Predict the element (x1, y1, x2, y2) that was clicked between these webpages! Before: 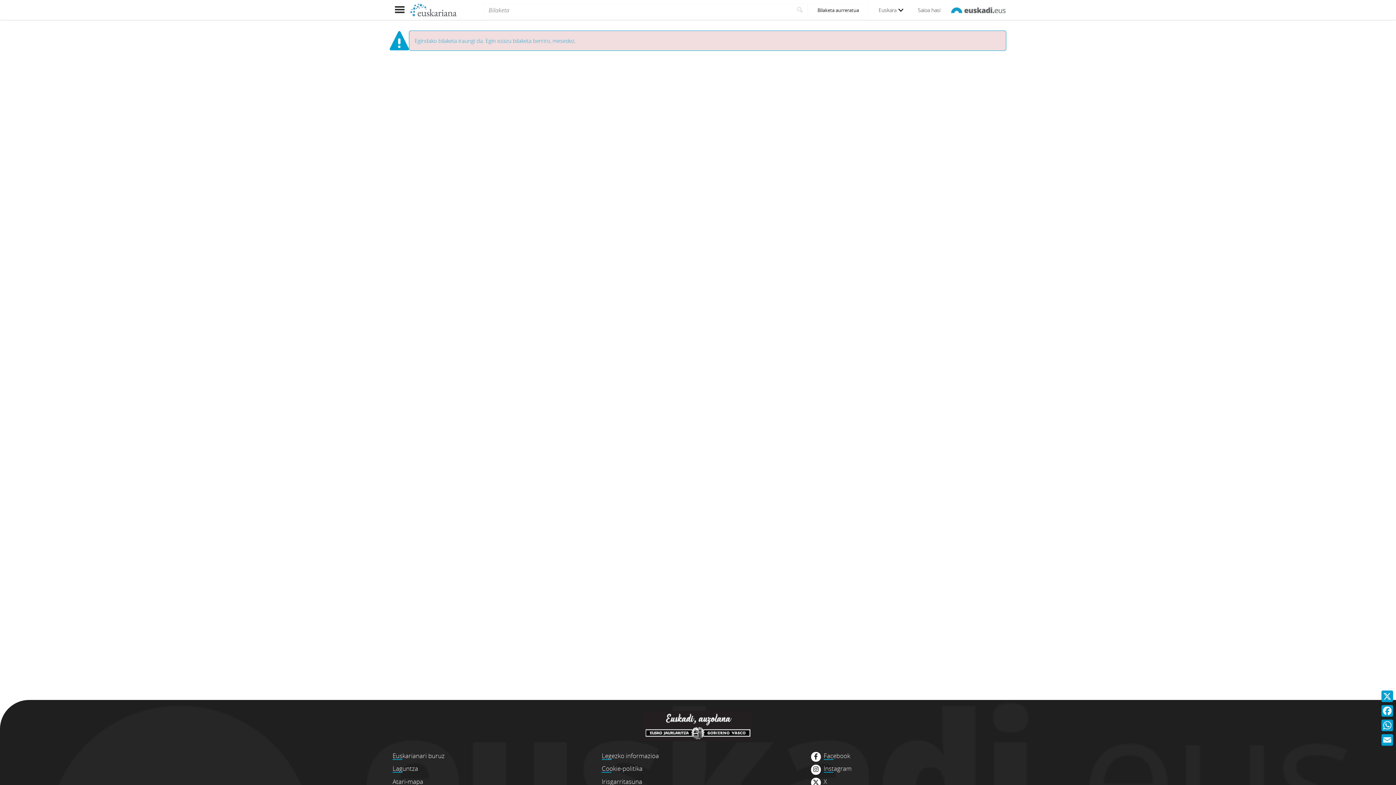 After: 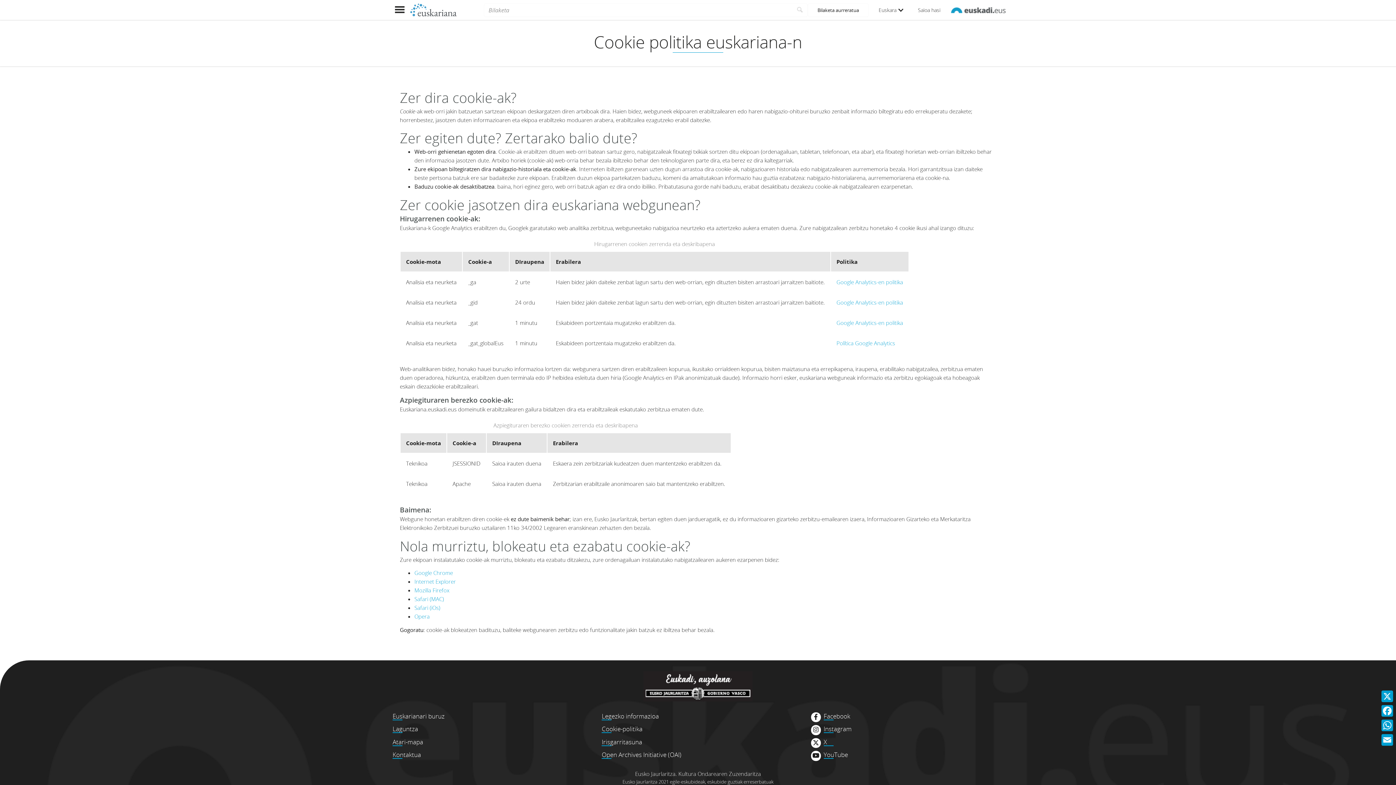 Action: bbox: (601, 764, 642, 773) label: Cookie-politika